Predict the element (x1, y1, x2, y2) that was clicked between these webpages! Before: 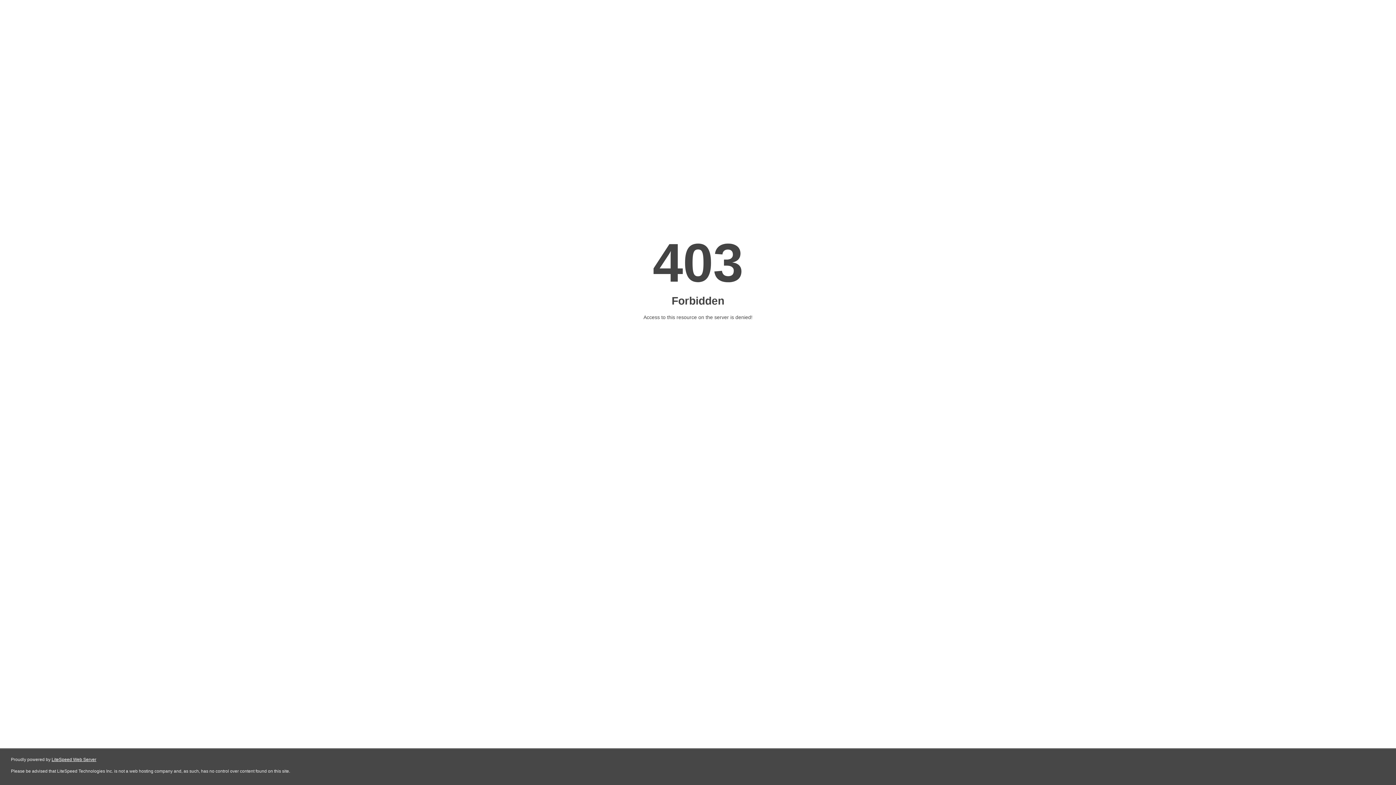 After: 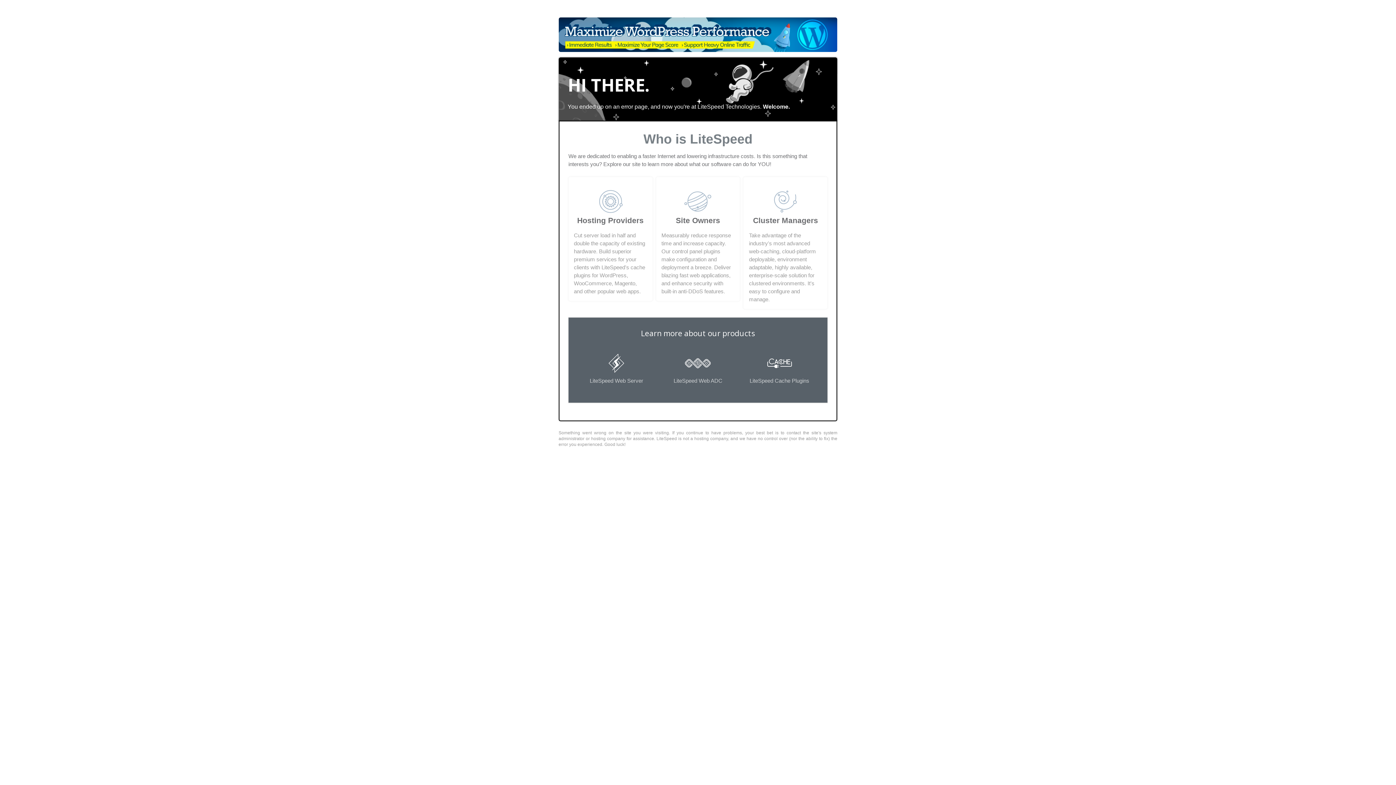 Action: label: LiteSpeed Web Server bbox: (51, 757, 96, 762)